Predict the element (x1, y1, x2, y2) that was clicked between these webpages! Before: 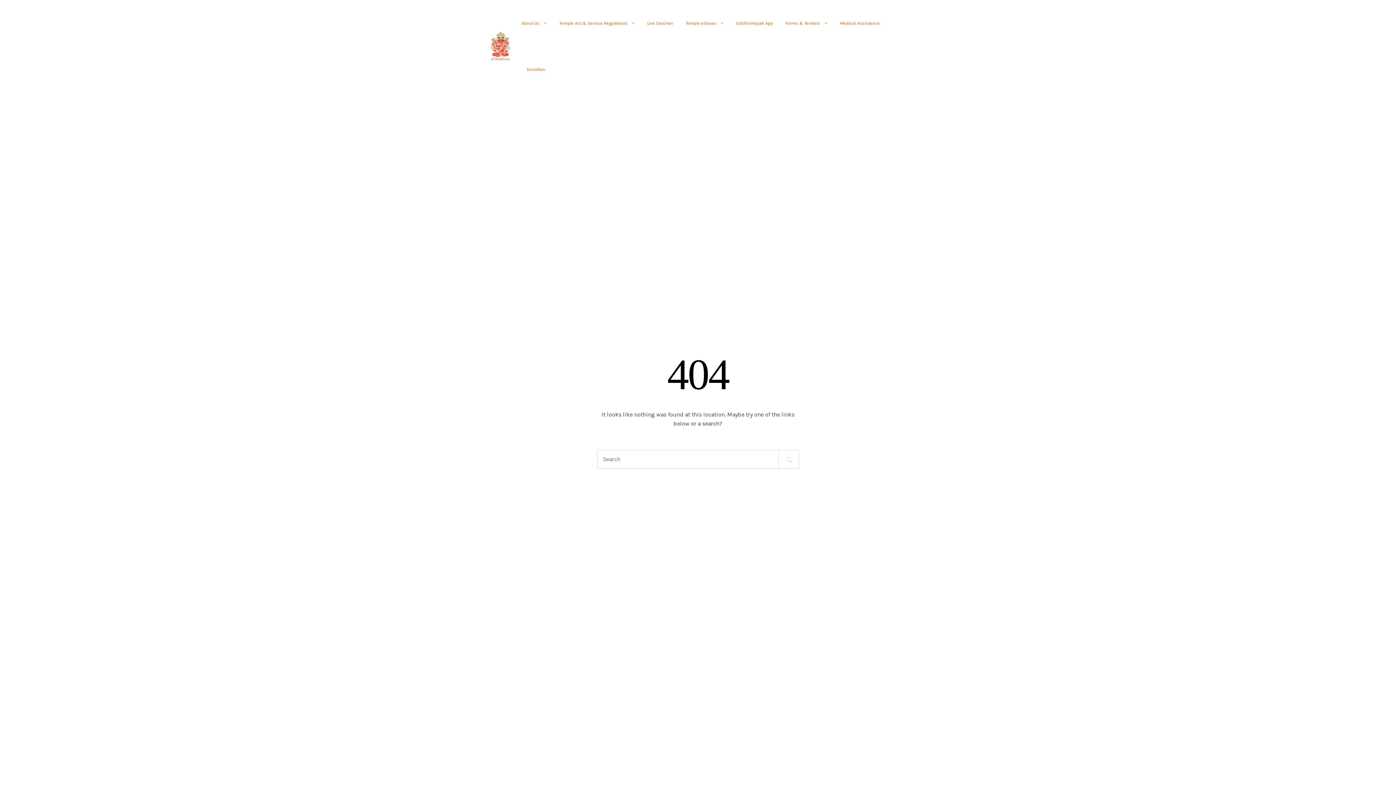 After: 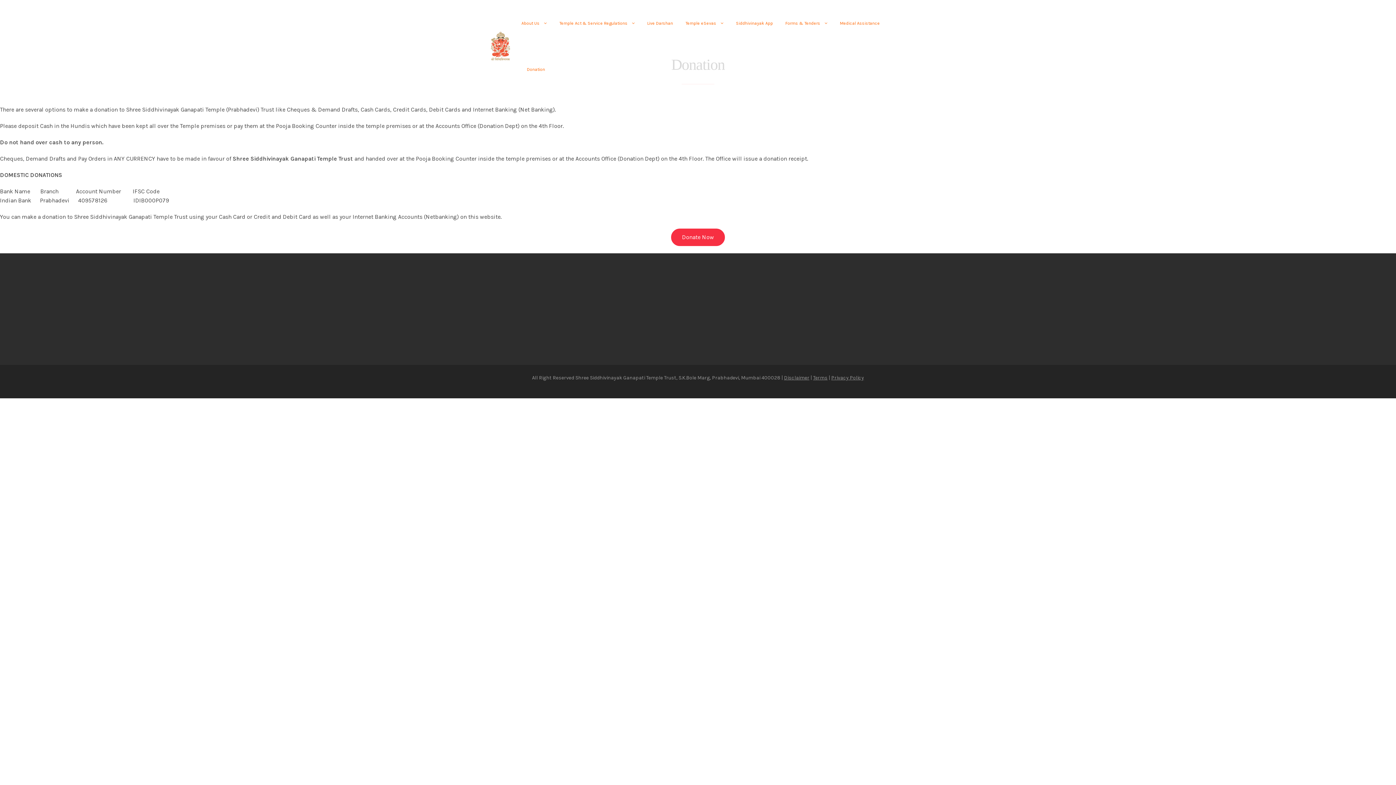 Action: bbox: (521, 65, 545, 73) label: Donation